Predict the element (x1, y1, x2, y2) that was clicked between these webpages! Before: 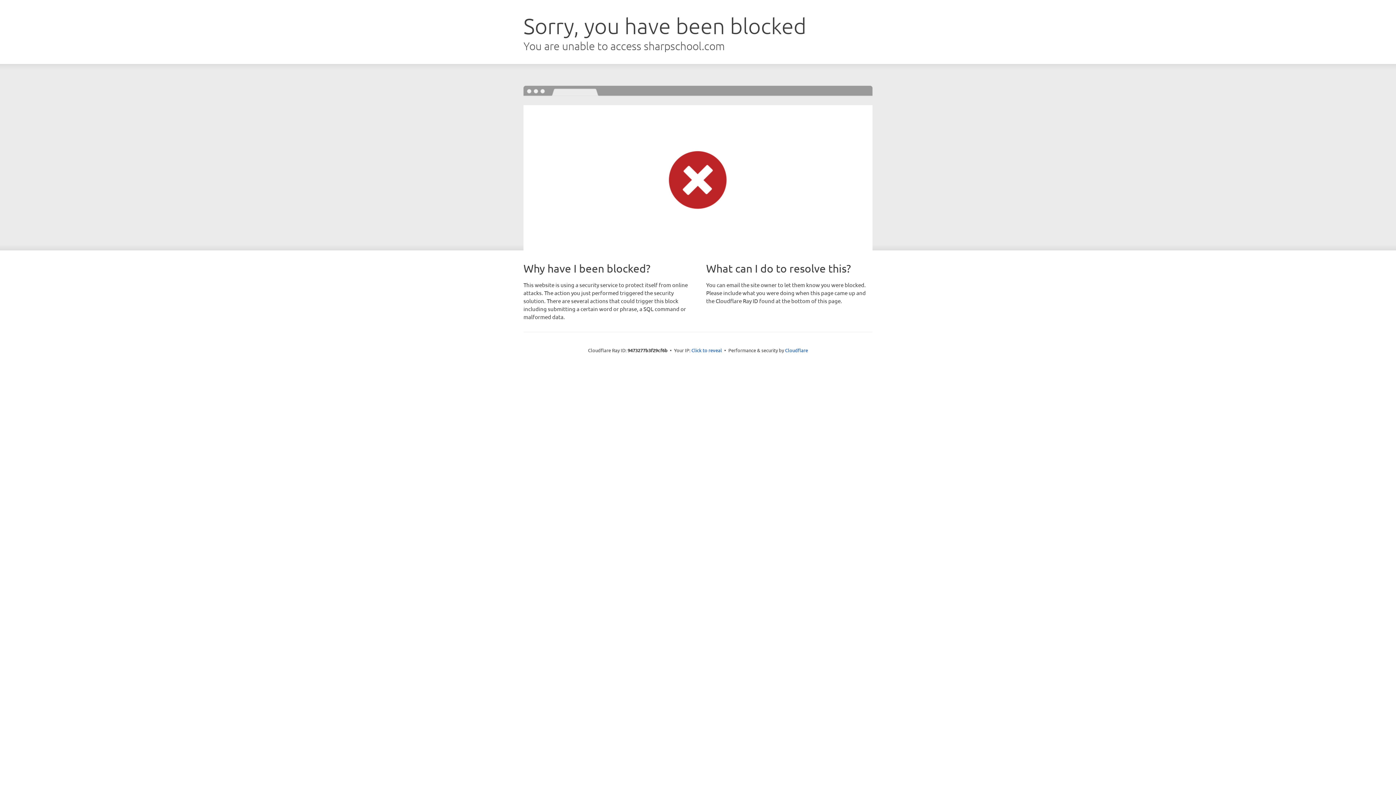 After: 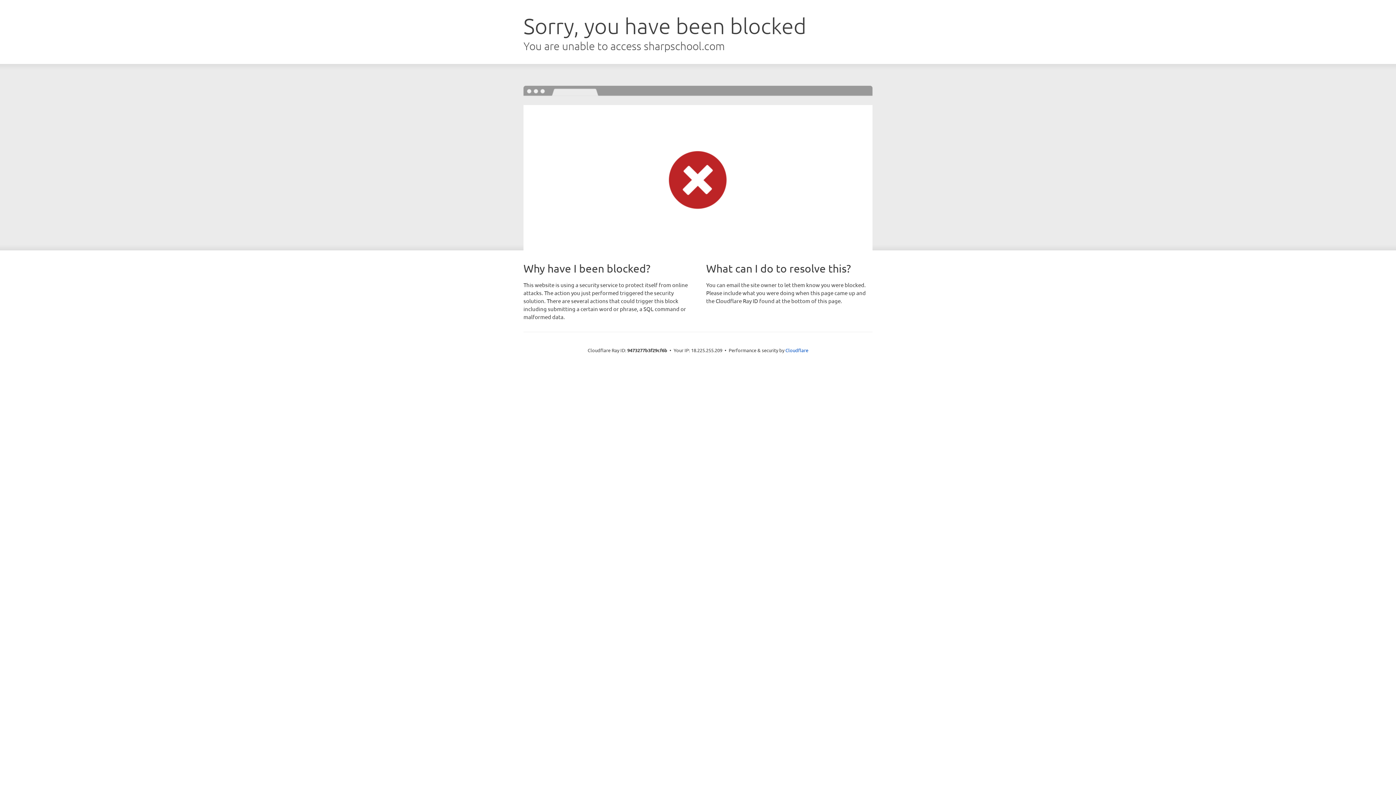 Action: bbox: (691, 346, 722, 353) label: Click to reveal